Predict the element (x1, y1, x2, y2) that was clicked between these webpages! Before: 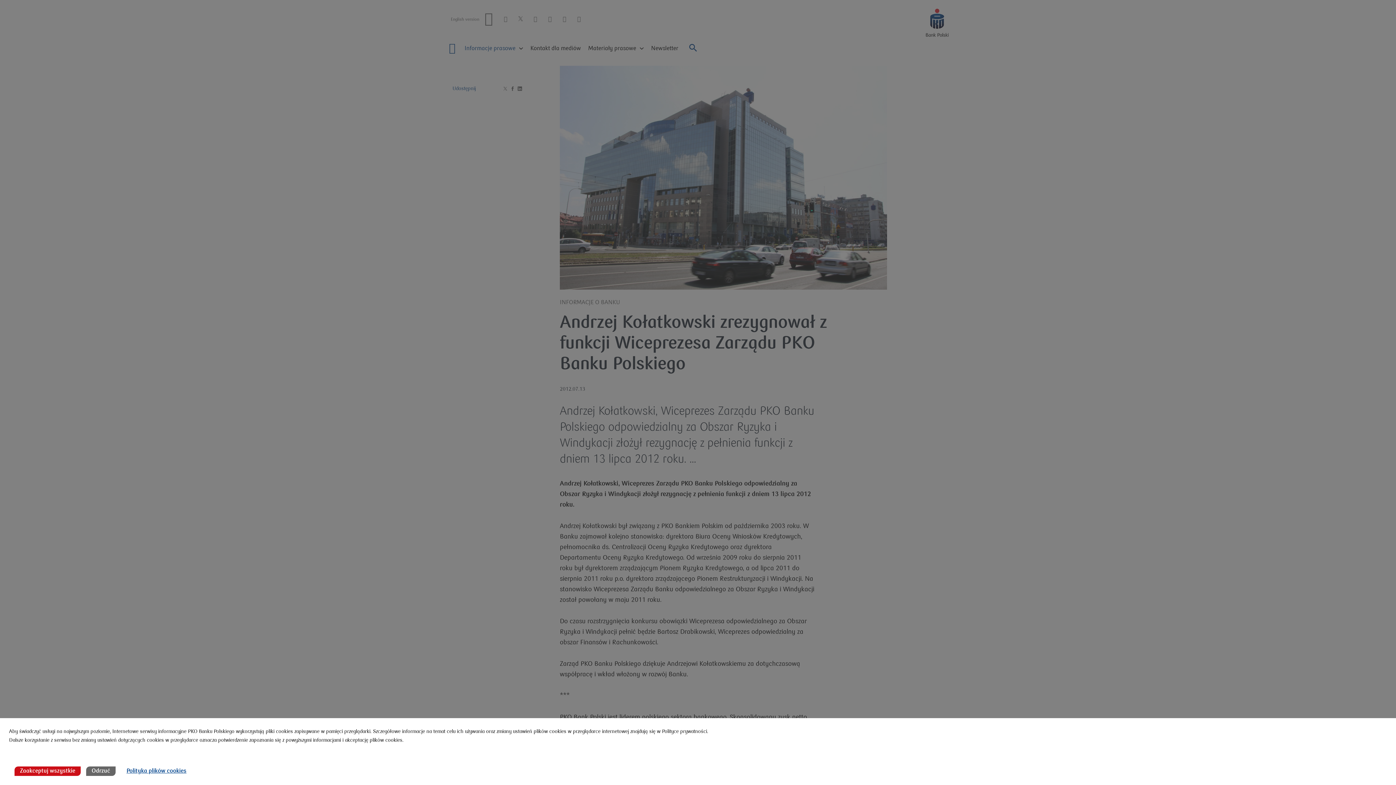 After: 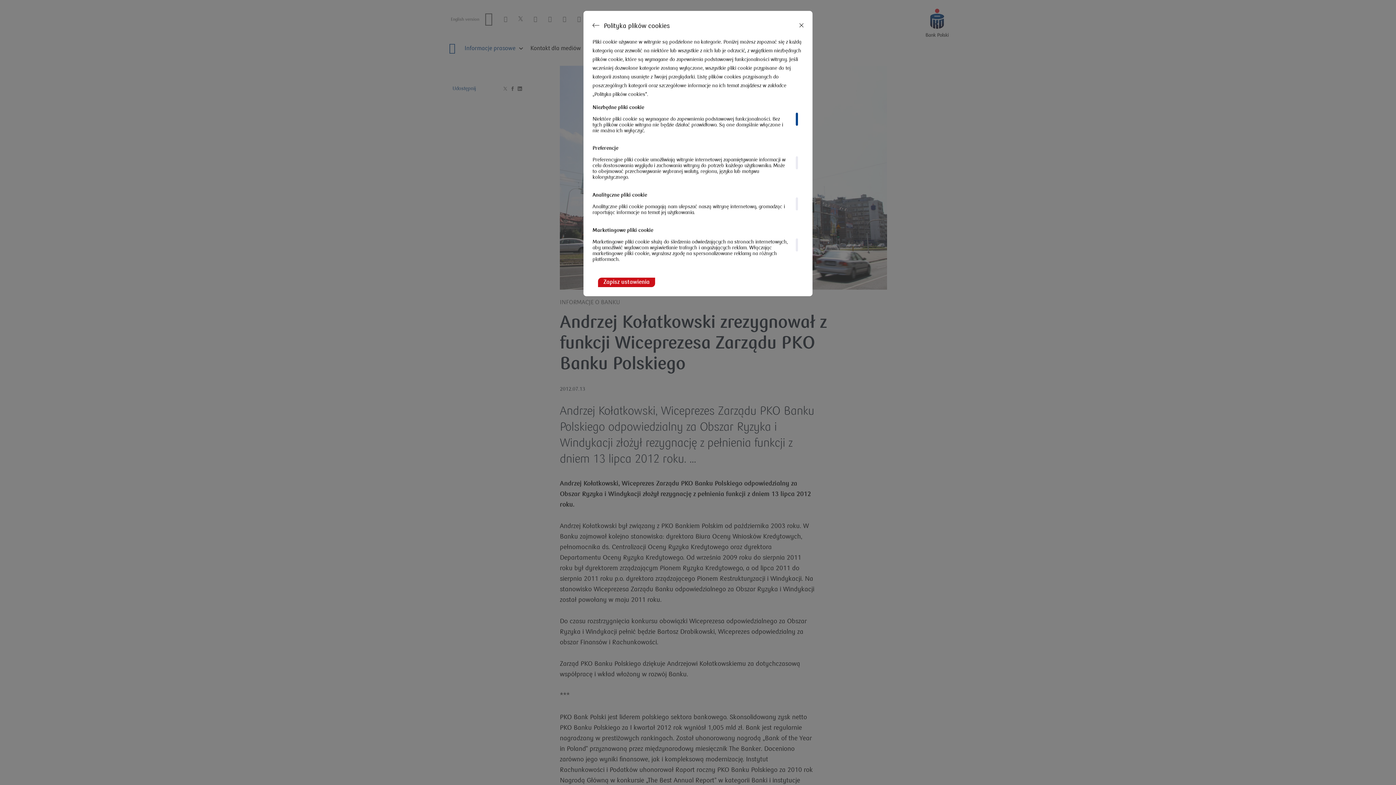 Action: bbox: (121, 766, 192, 776) label: Polityka plików cookies